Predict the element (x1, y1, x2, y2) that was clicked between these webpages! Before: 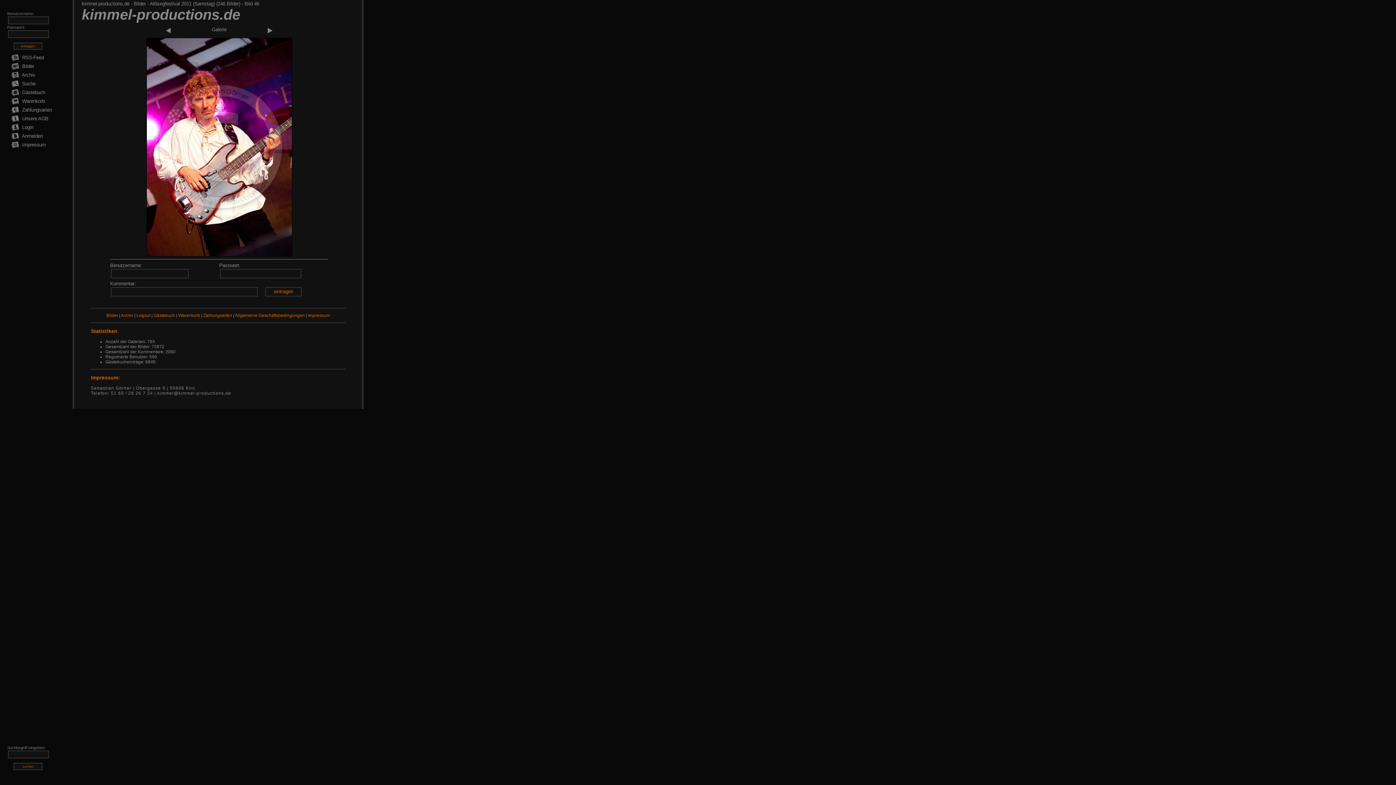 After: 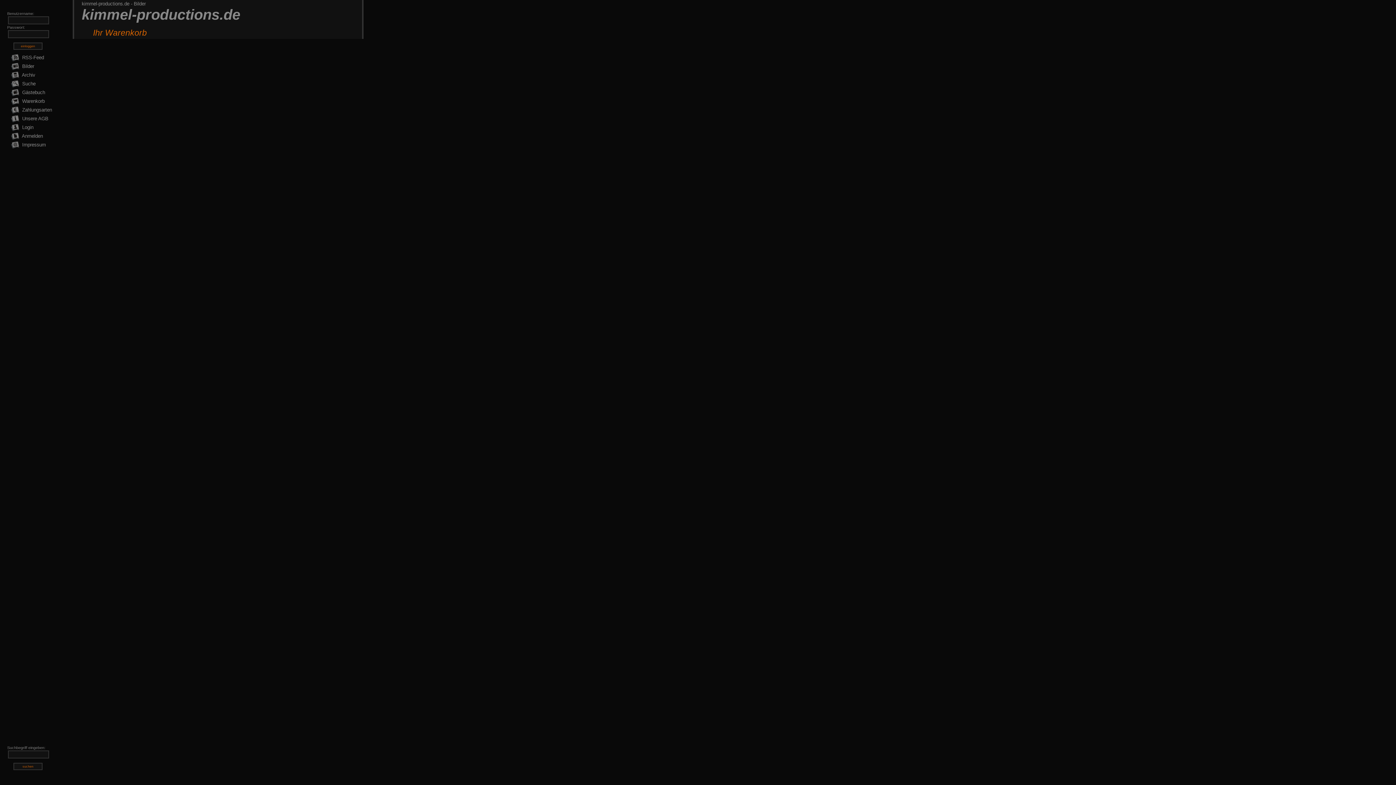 Action: bbox: (7, 98, 44, 103) label:  Warenkorb